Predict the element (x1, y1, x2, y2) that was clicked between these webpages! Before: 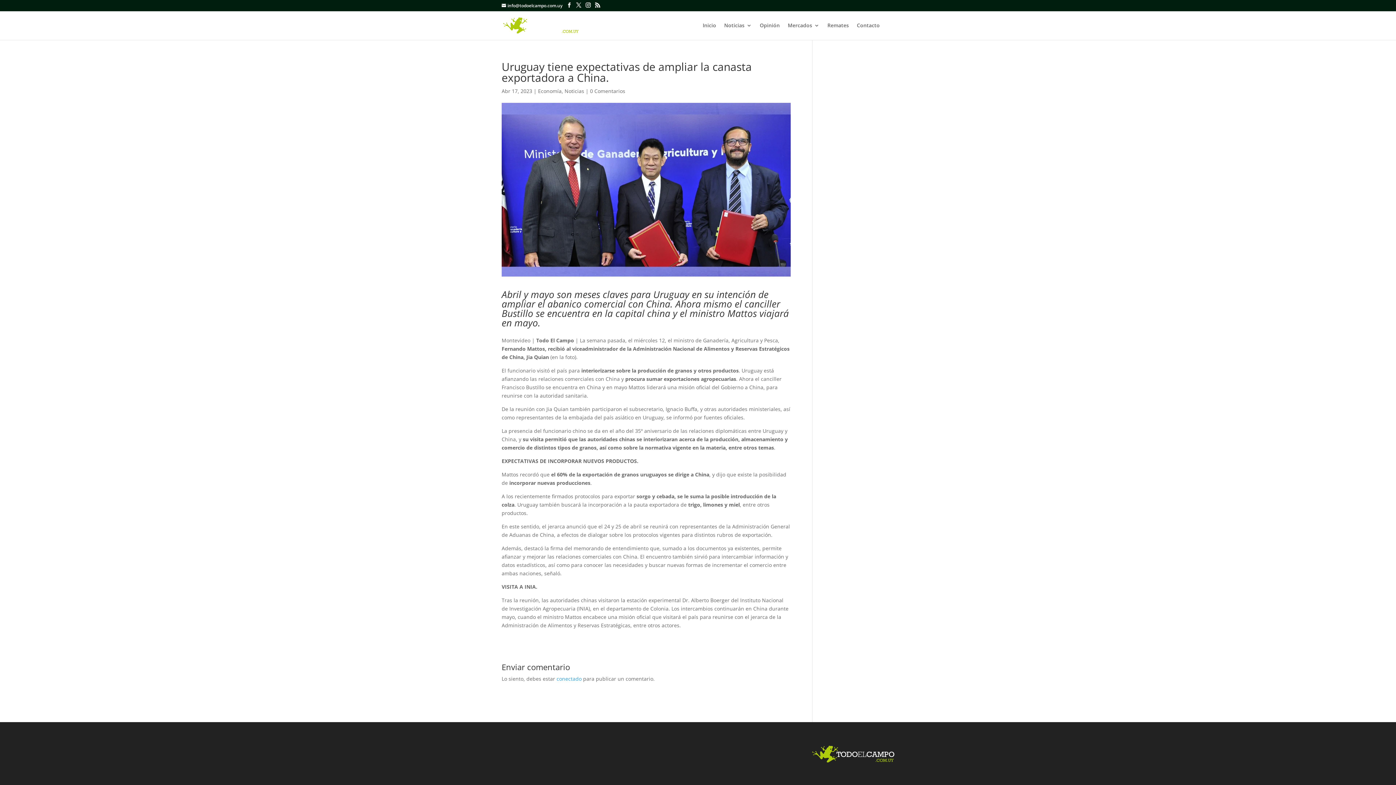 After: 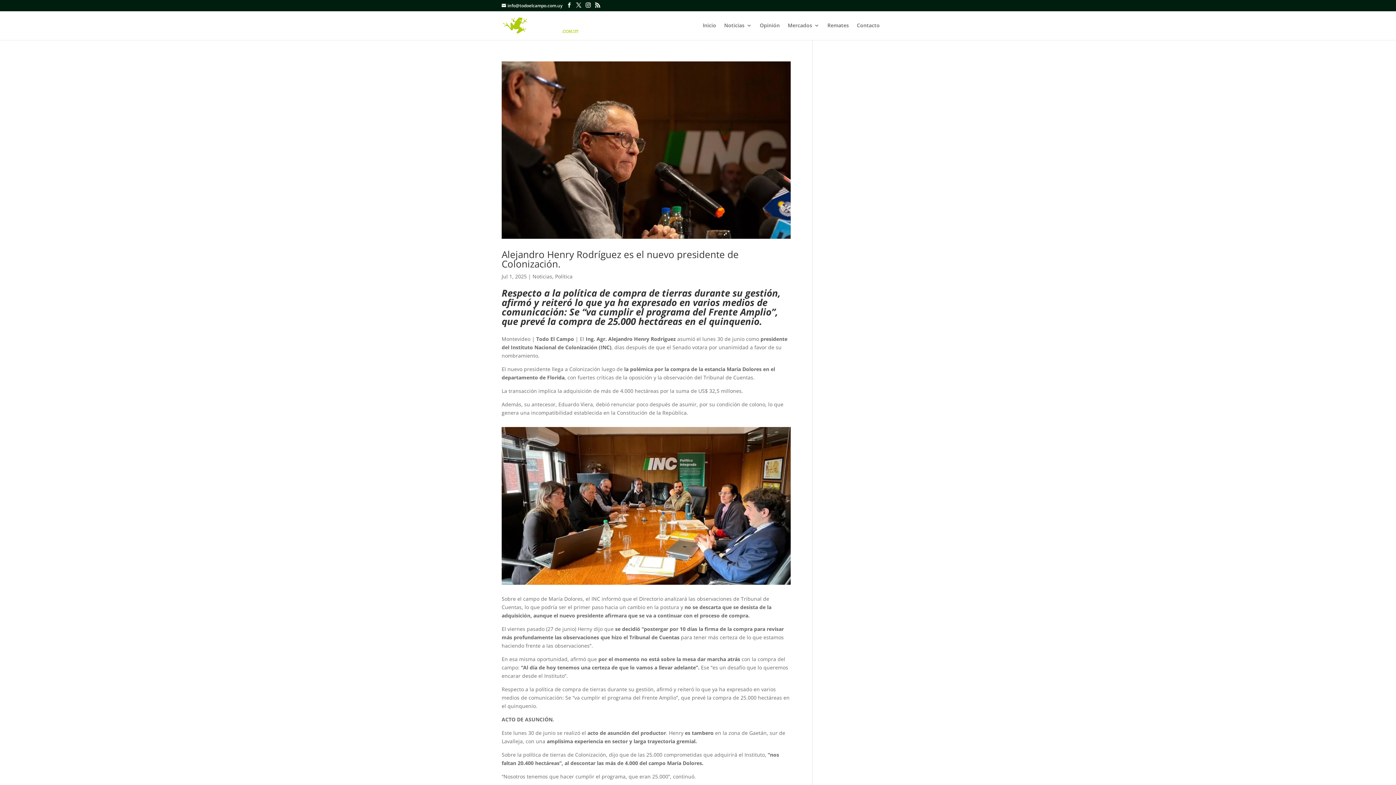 Action: bbox: (564, 87, 584, 94) label: Noticias